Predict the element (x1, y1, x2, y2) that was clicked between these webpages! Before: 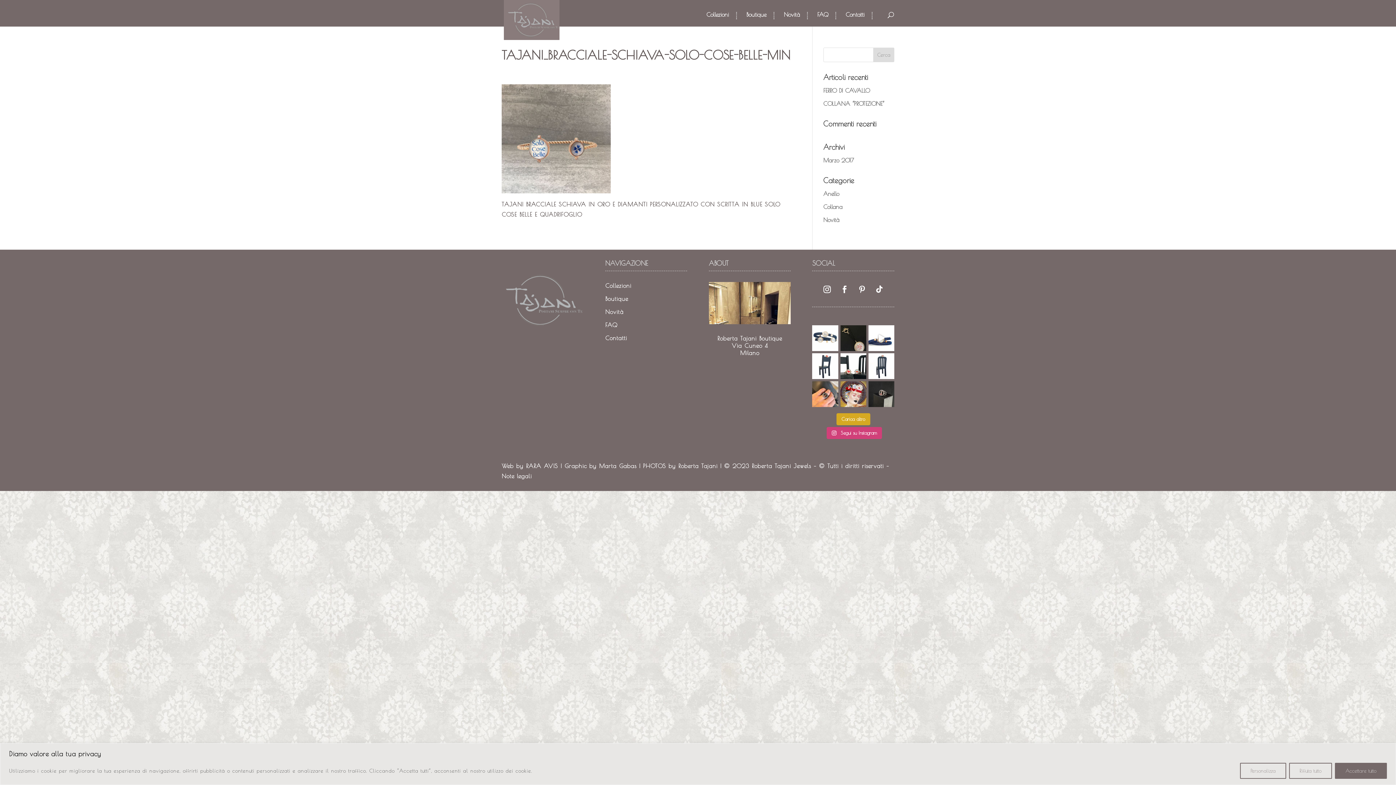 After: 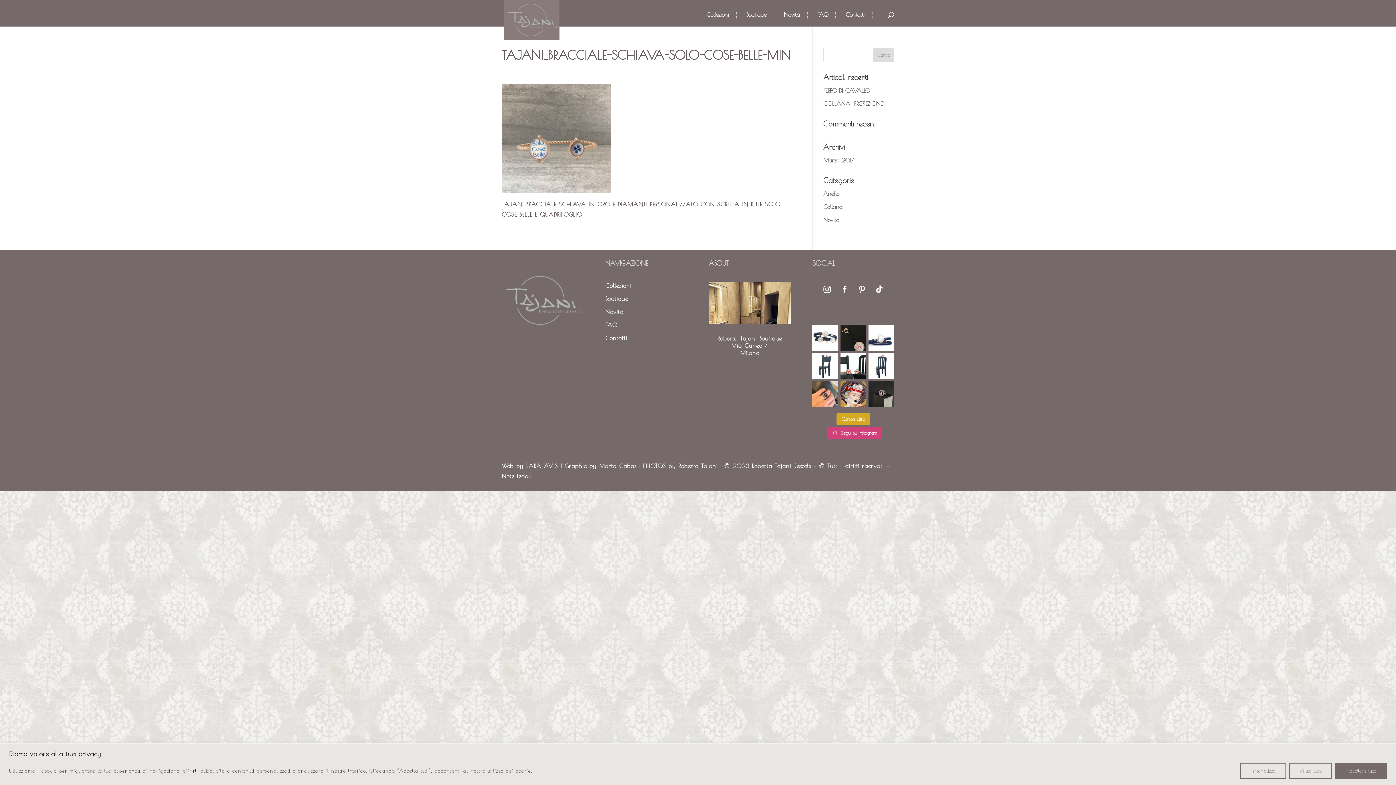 Action: bbox: (854, 282, 869, 296)